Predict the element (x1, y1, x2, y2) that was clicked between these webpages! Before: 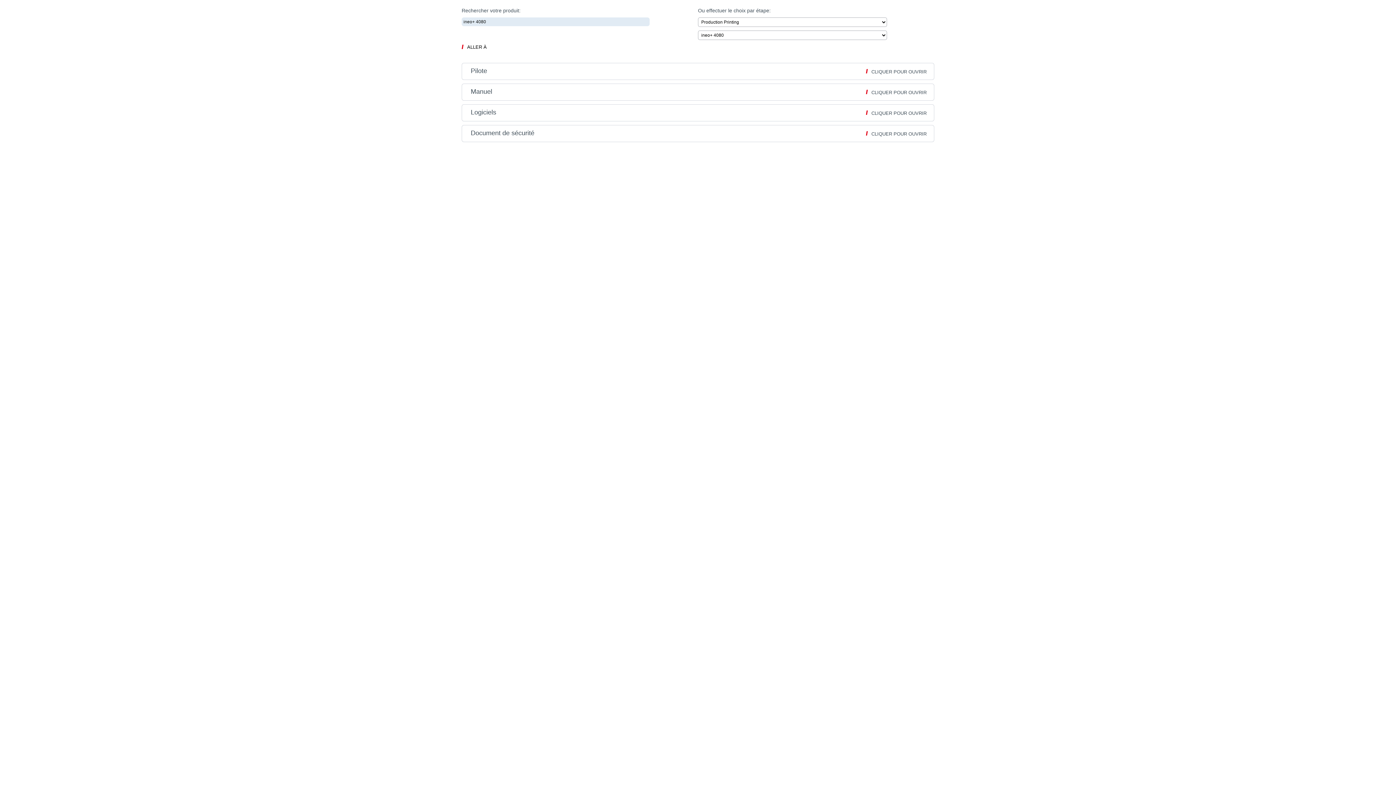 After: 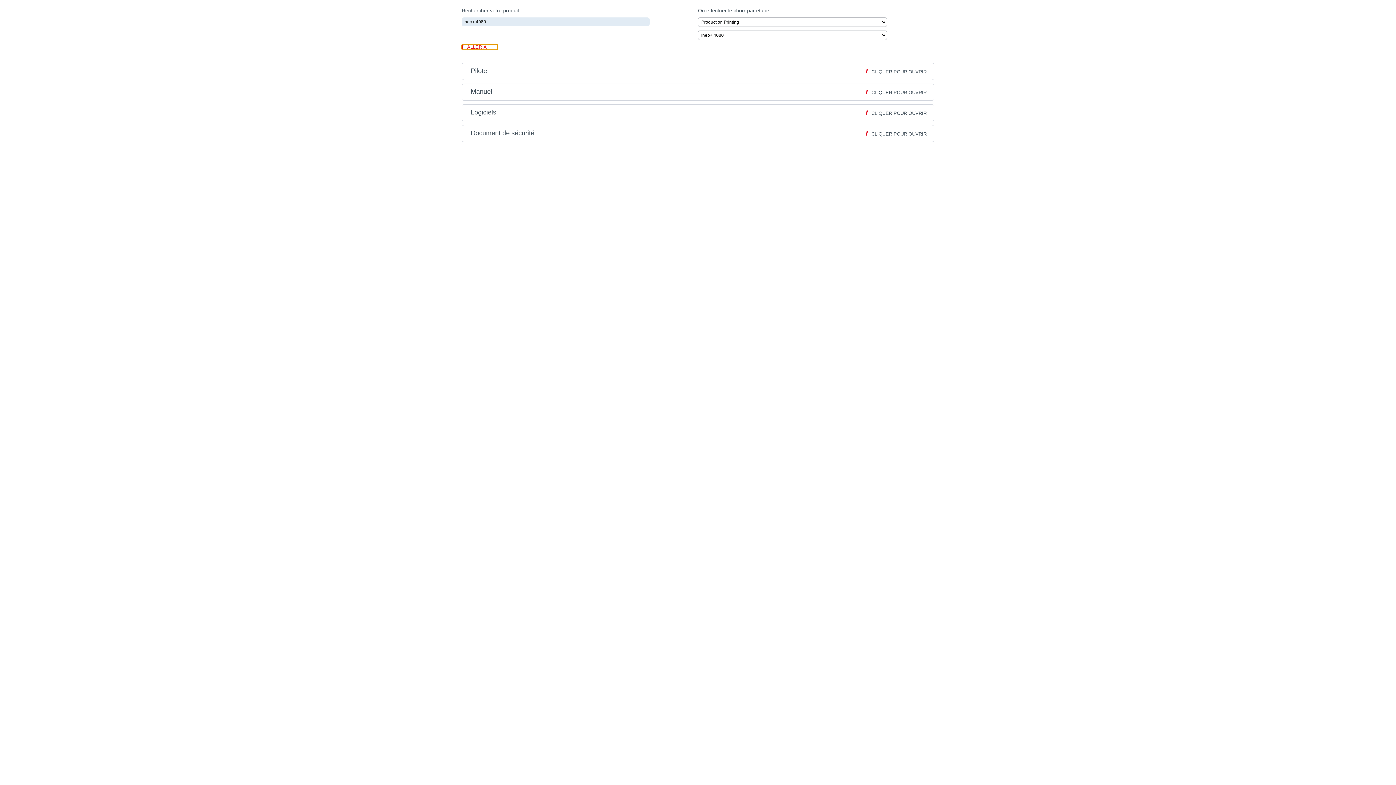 Action: bbox: (461, 44, 497, 49) label: ALLER À